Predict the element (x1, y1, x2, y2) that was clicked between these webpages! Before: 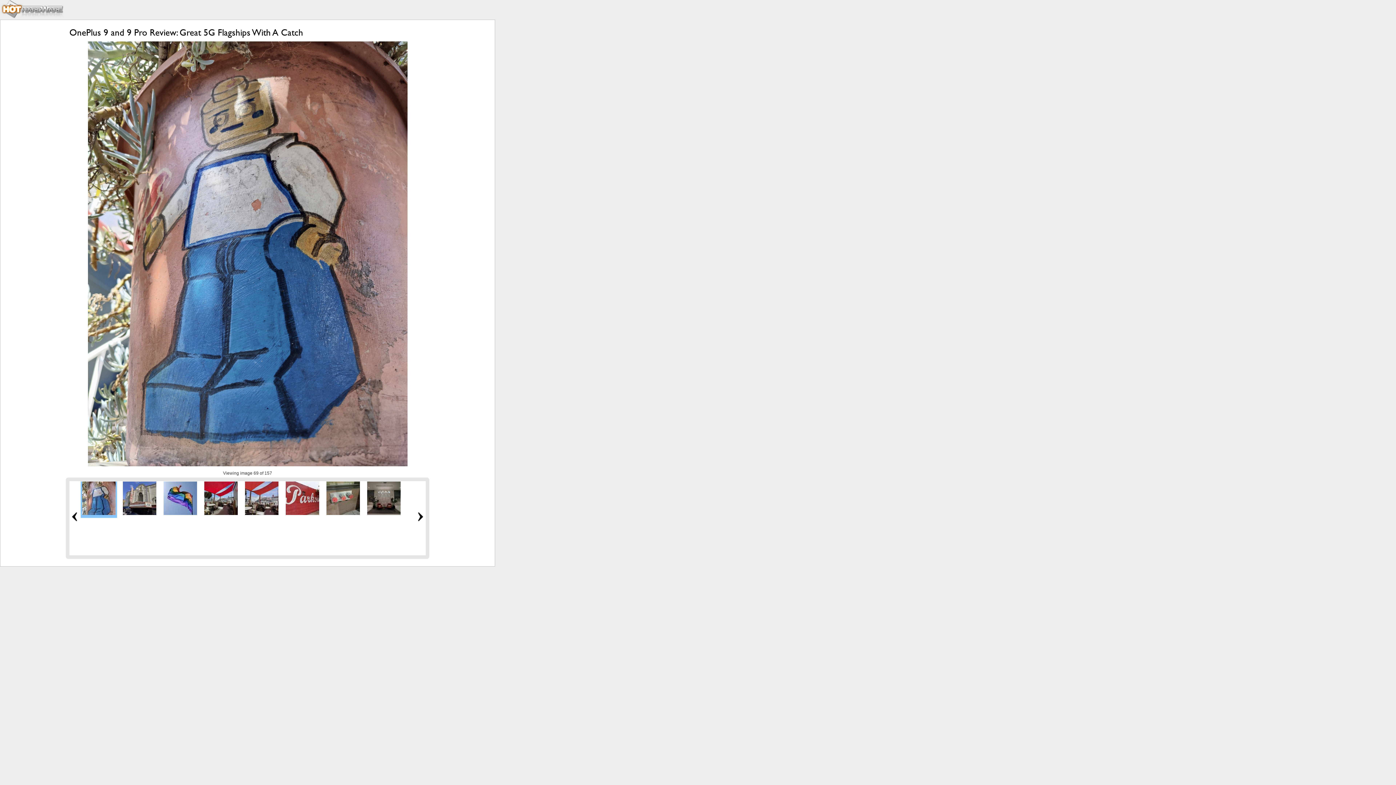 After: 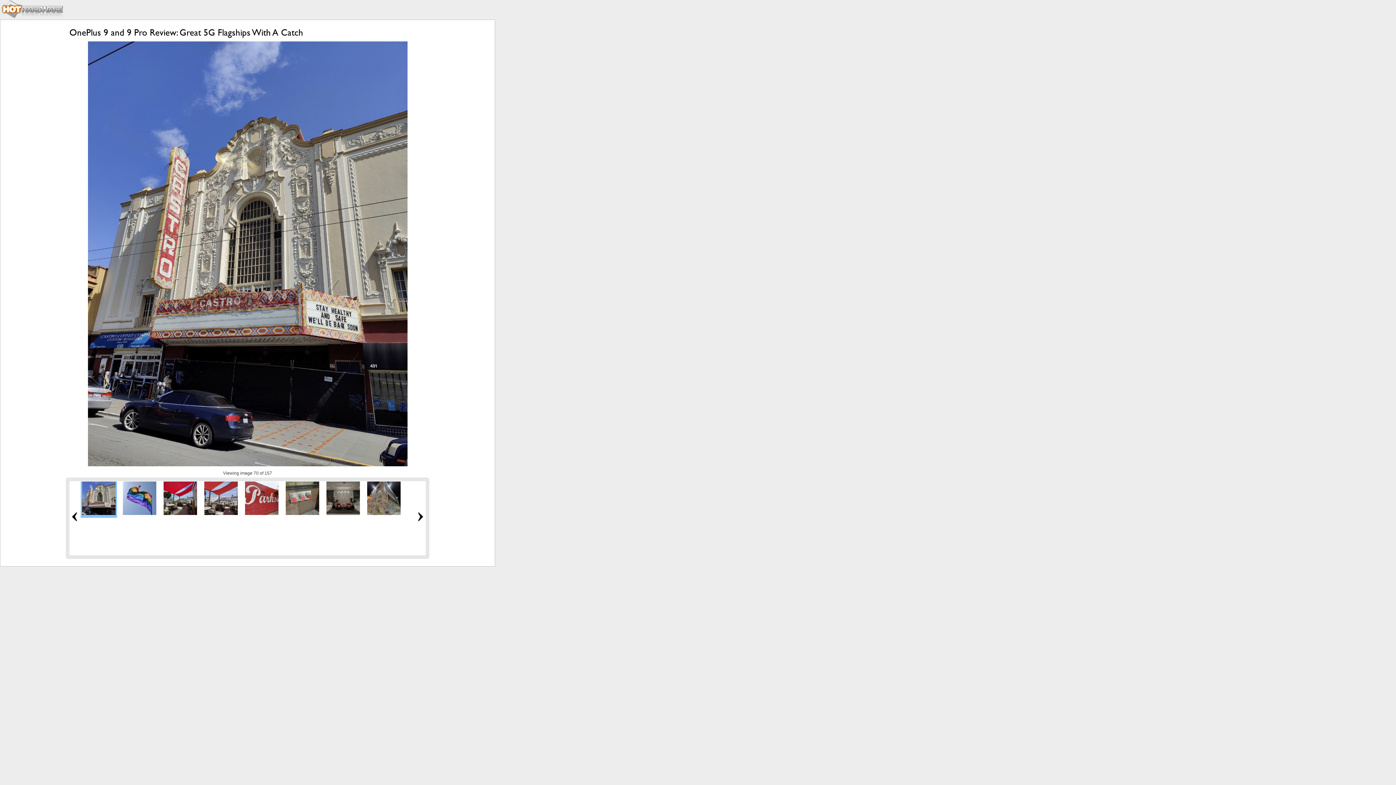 Action: bbox: (122, 511, 156, 516)